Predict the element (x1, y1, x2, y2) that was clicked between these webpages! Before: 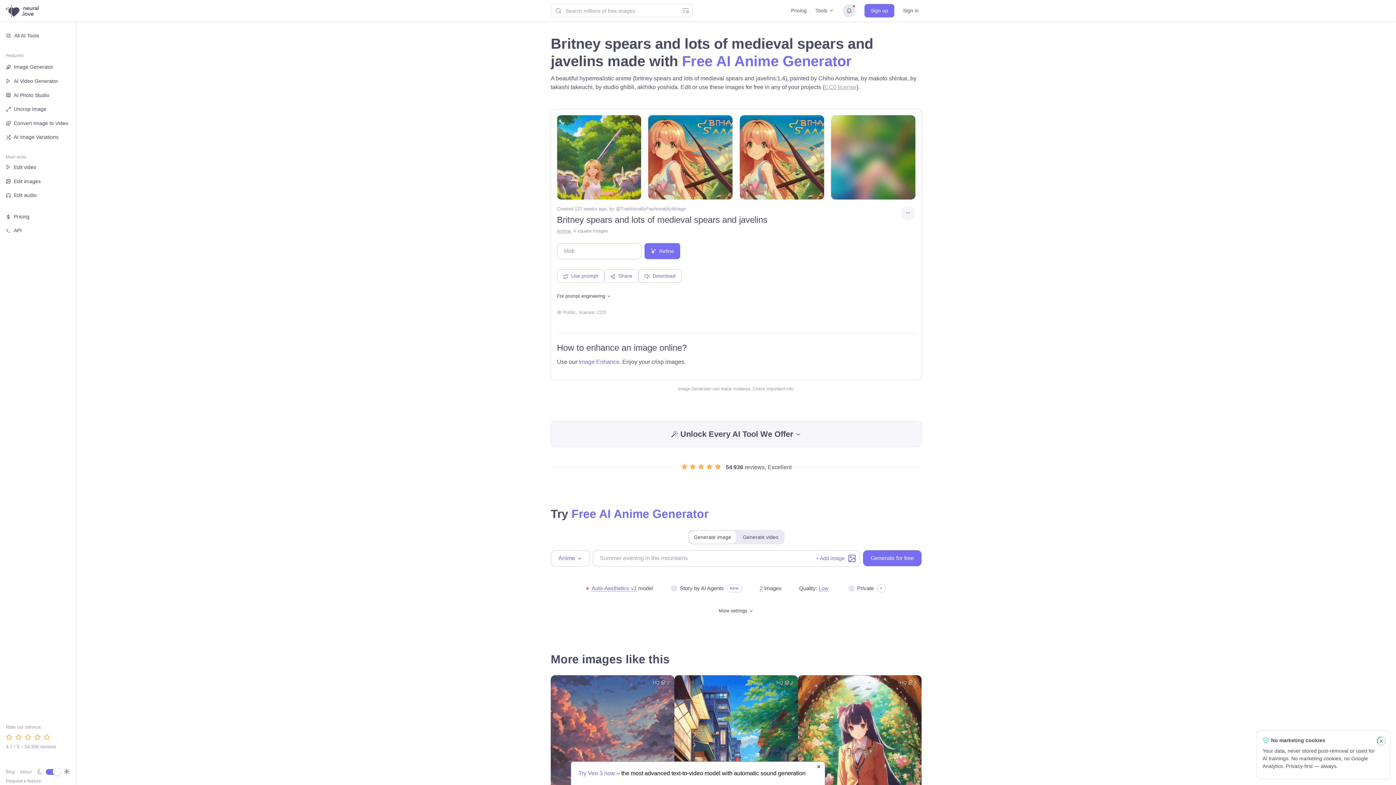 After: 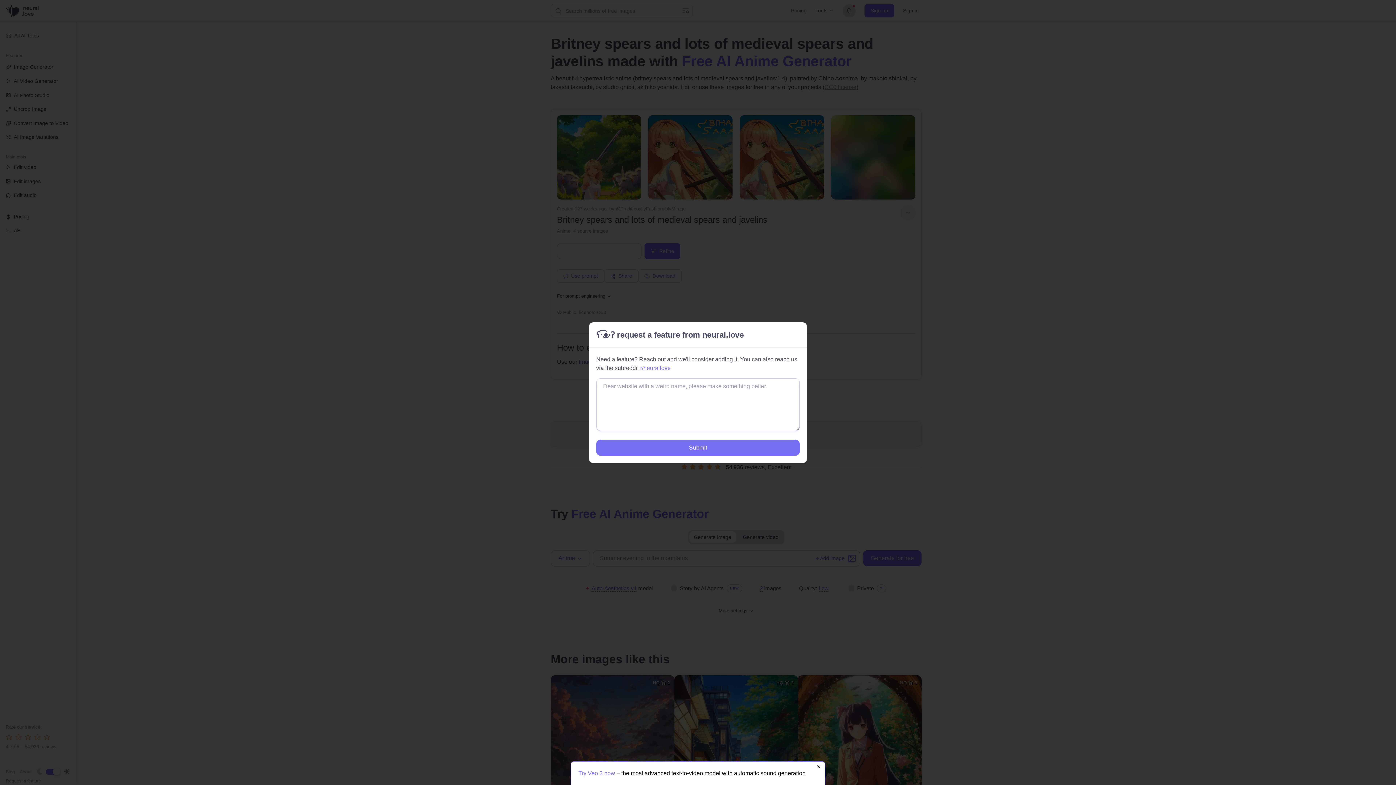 Action: label: Request a feature bbox: (5, 778, 41, 784)